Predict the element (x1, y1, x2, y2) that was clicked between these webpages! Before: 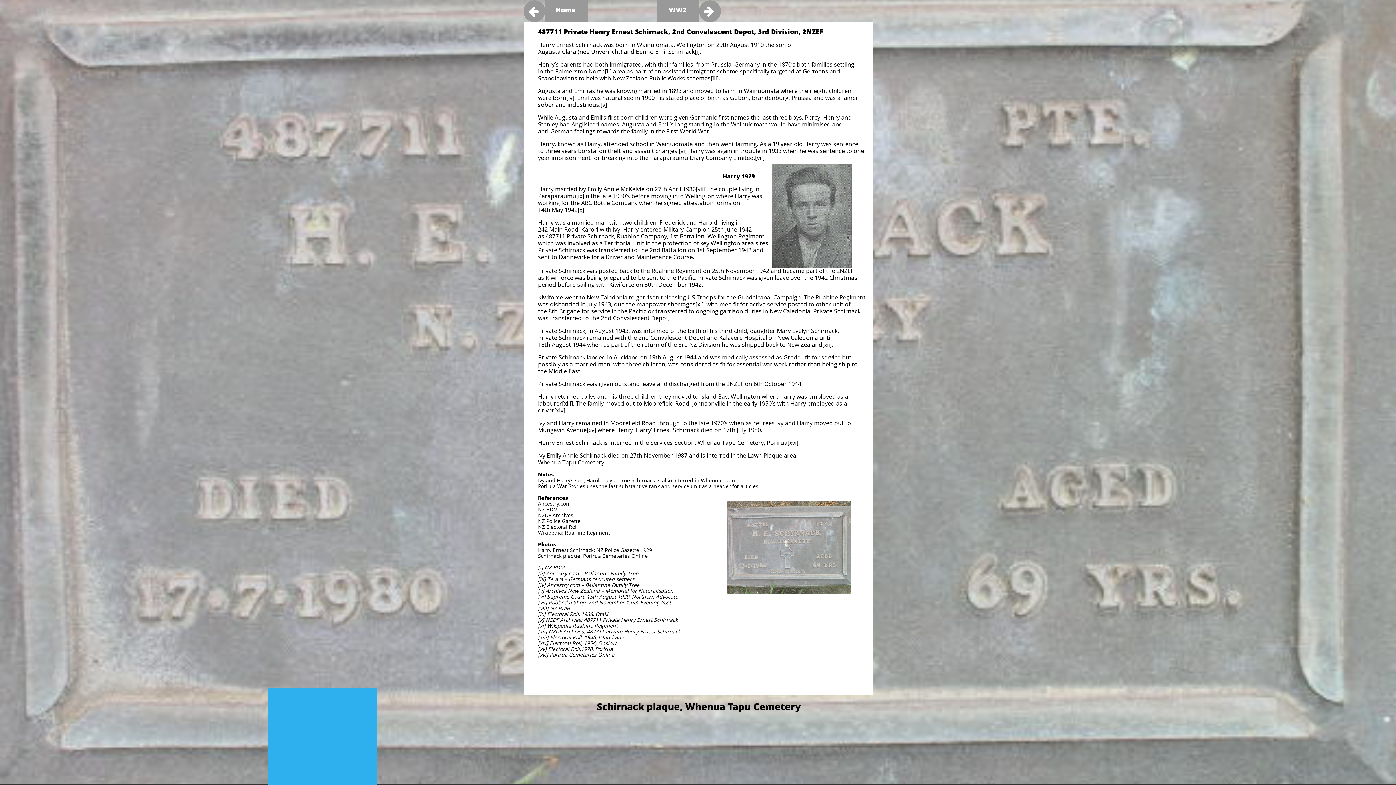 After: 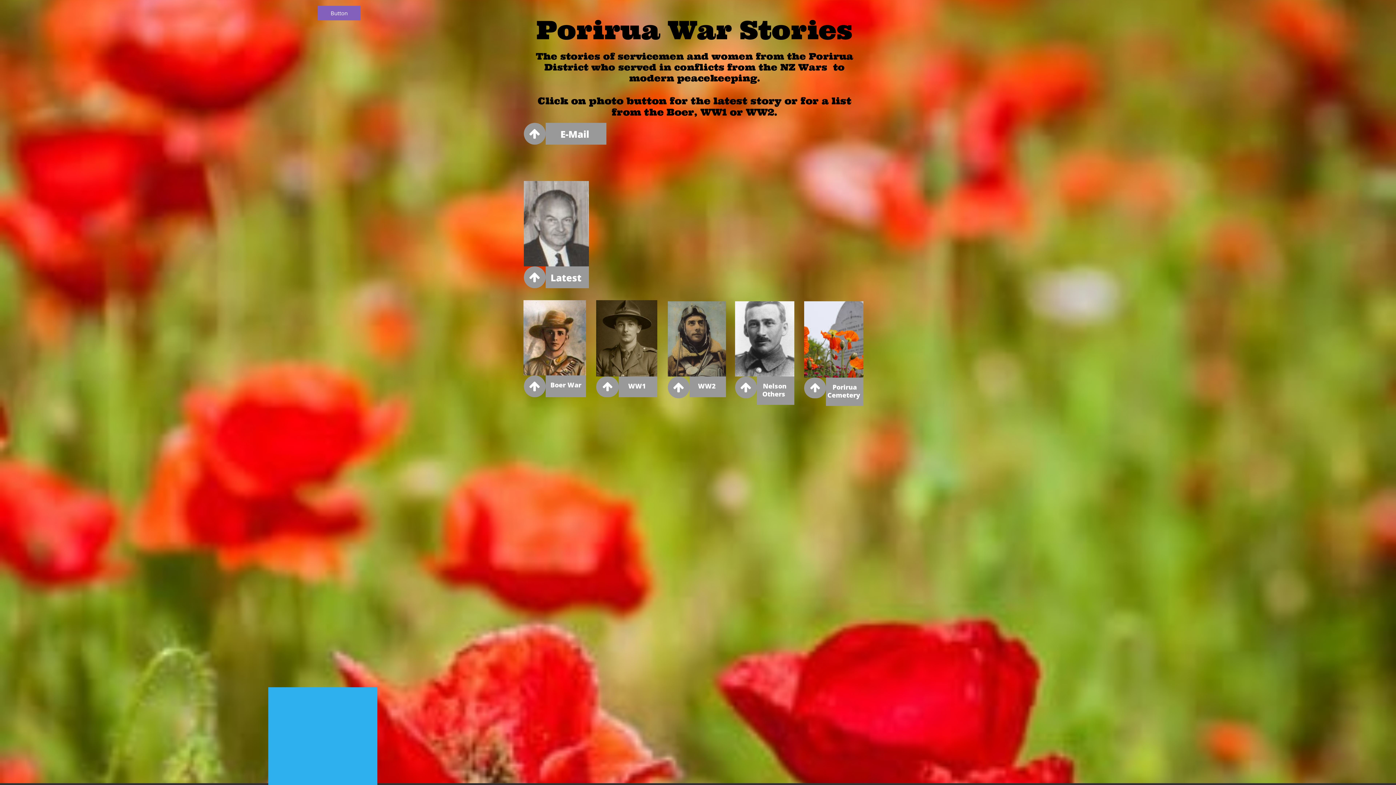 Action: label:  bbox: (523, 0, 545, 22)